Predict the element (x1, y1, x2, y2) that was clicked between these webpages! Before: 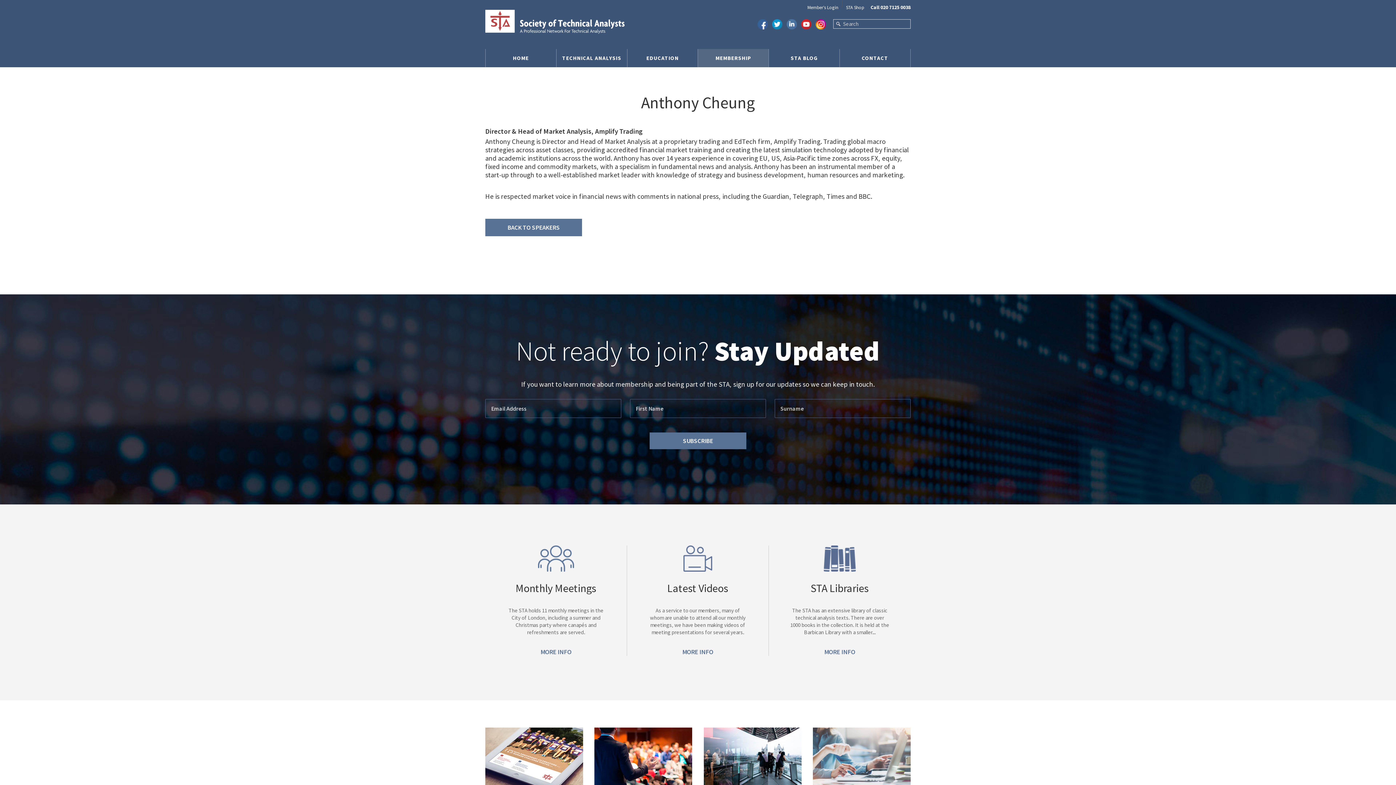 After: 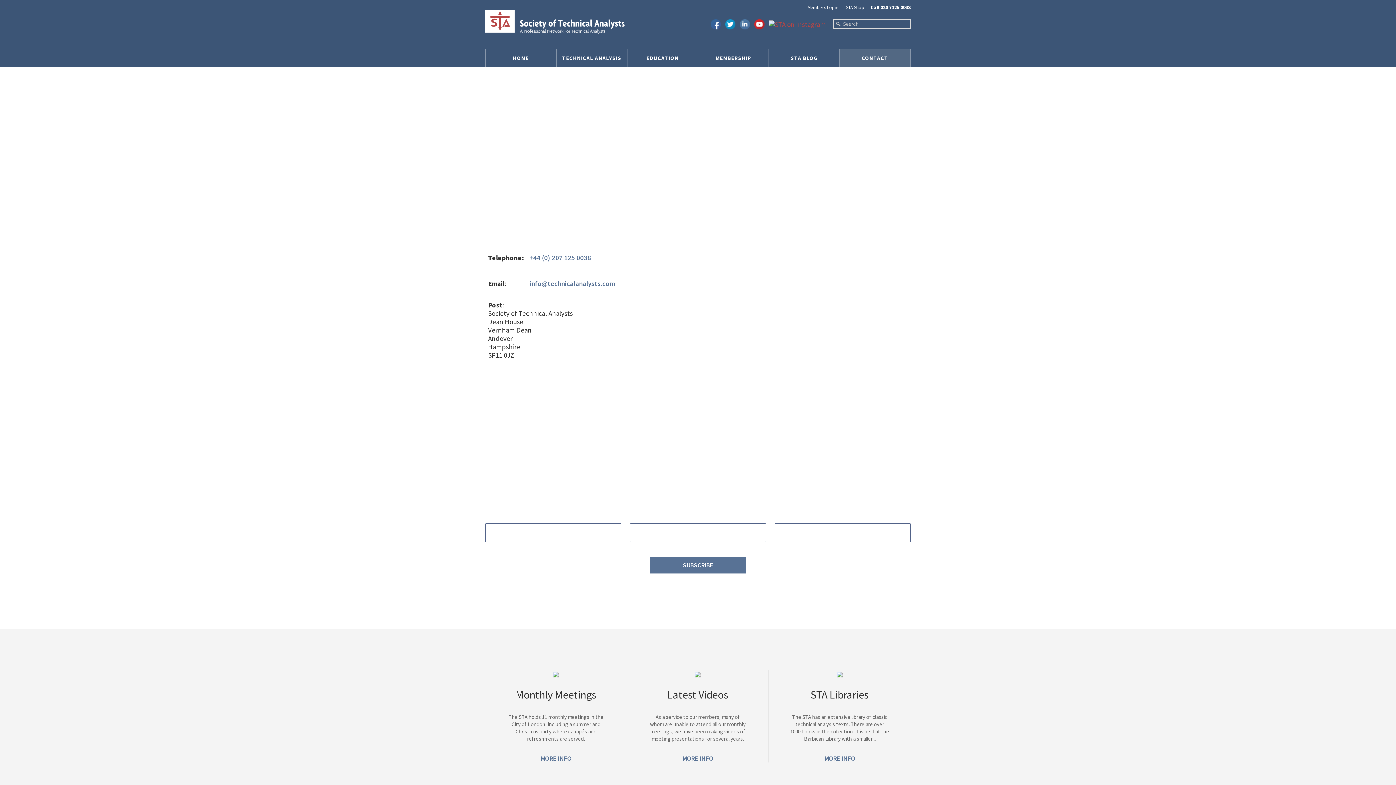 Action: label: CONTACT bbox: (840, 49, 910, 67)